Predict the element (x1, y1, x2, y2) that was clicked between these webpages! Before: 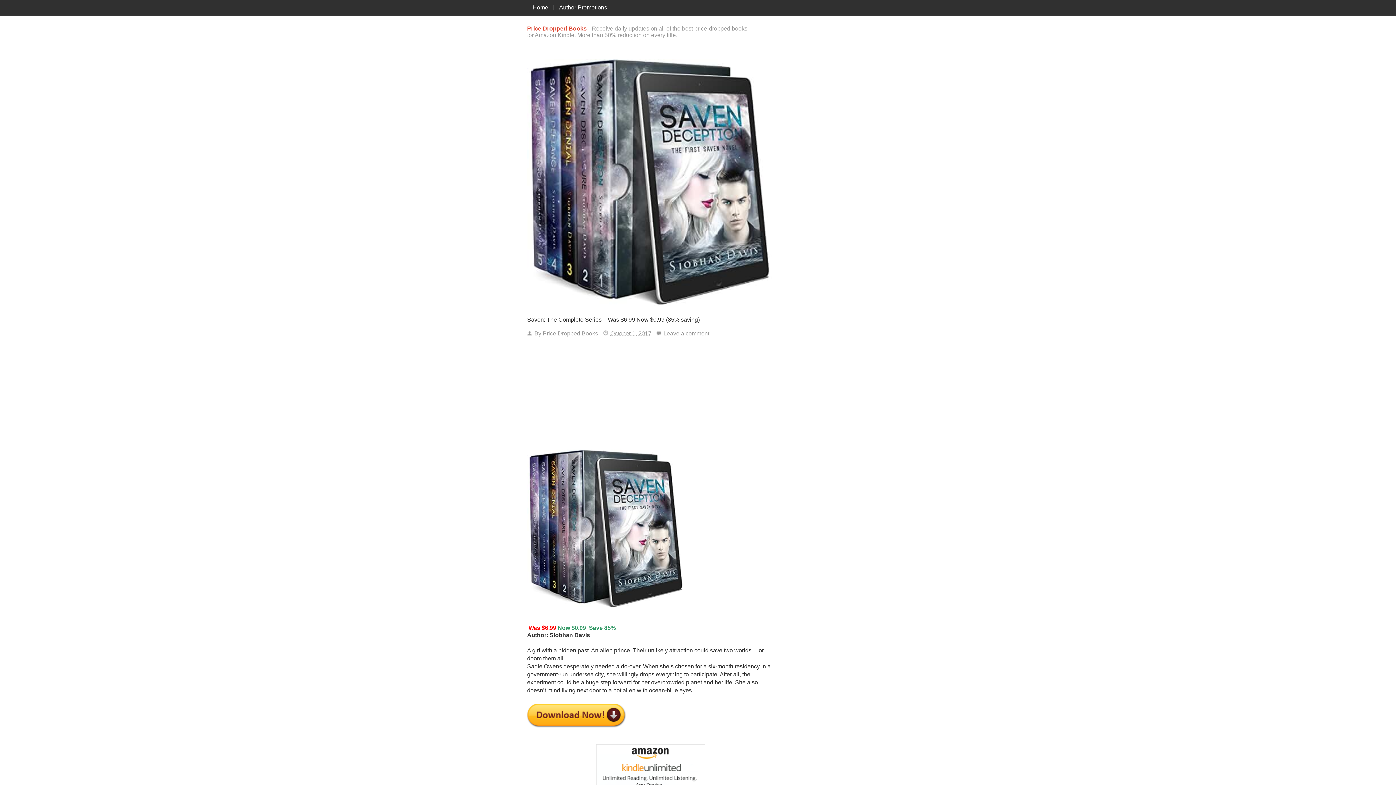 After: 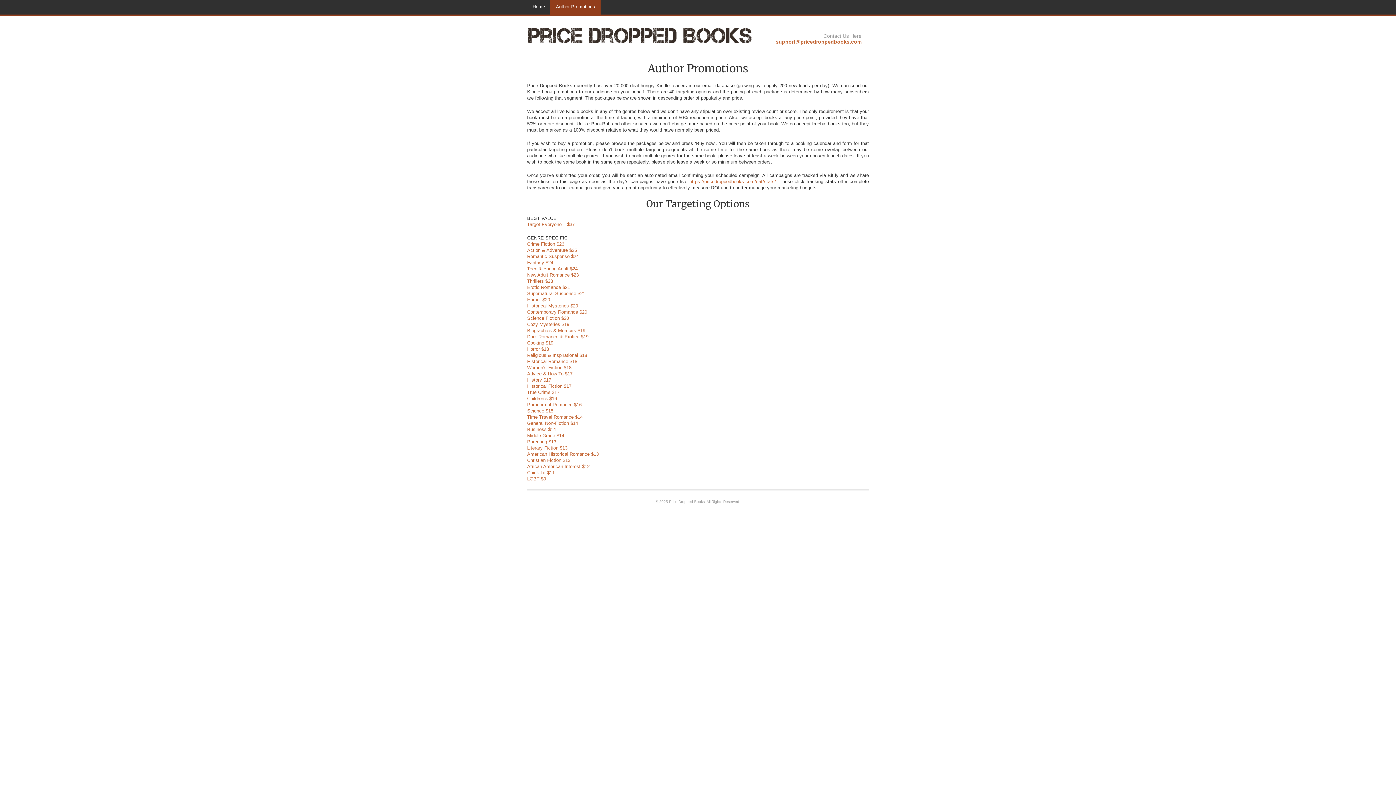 Action: label: Author Promotions bbox: (553, 0, 612, 14)